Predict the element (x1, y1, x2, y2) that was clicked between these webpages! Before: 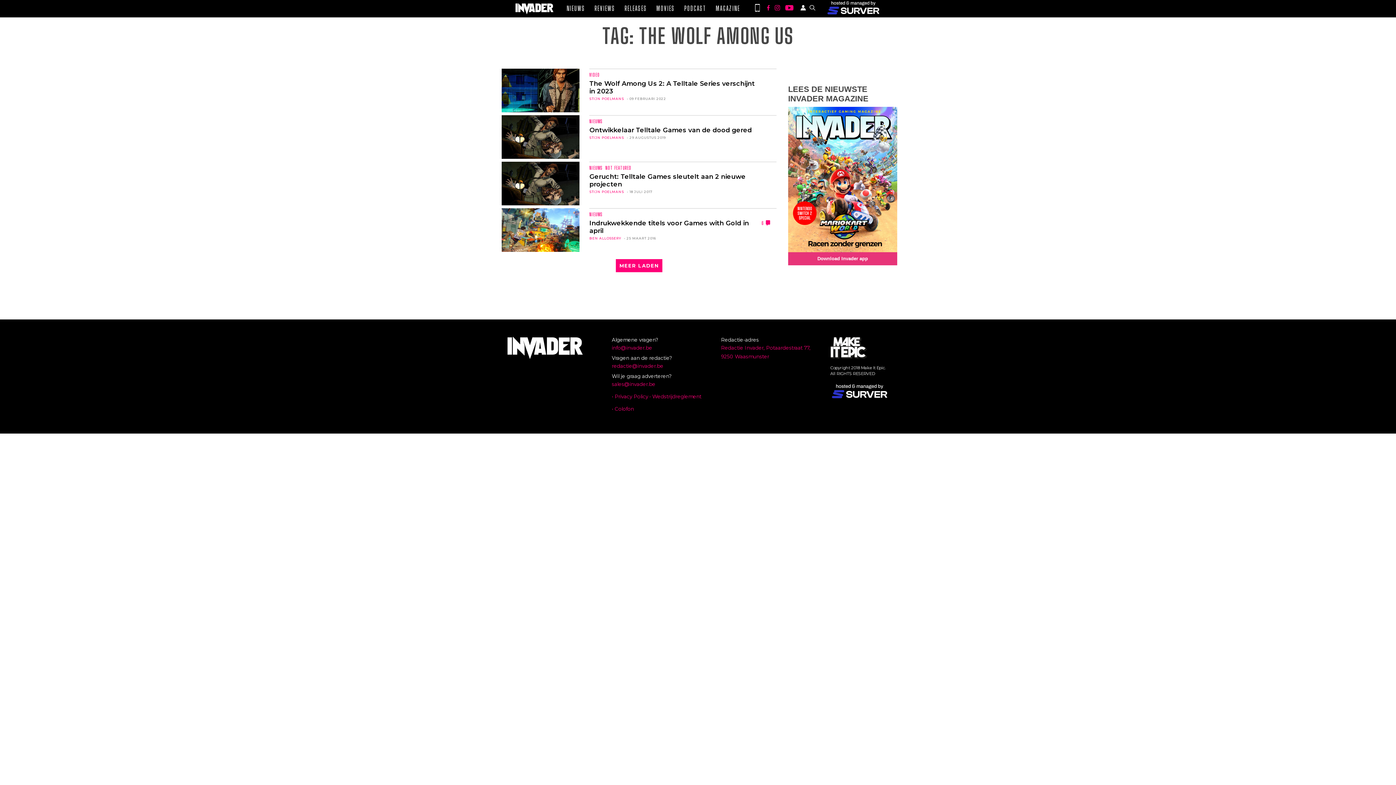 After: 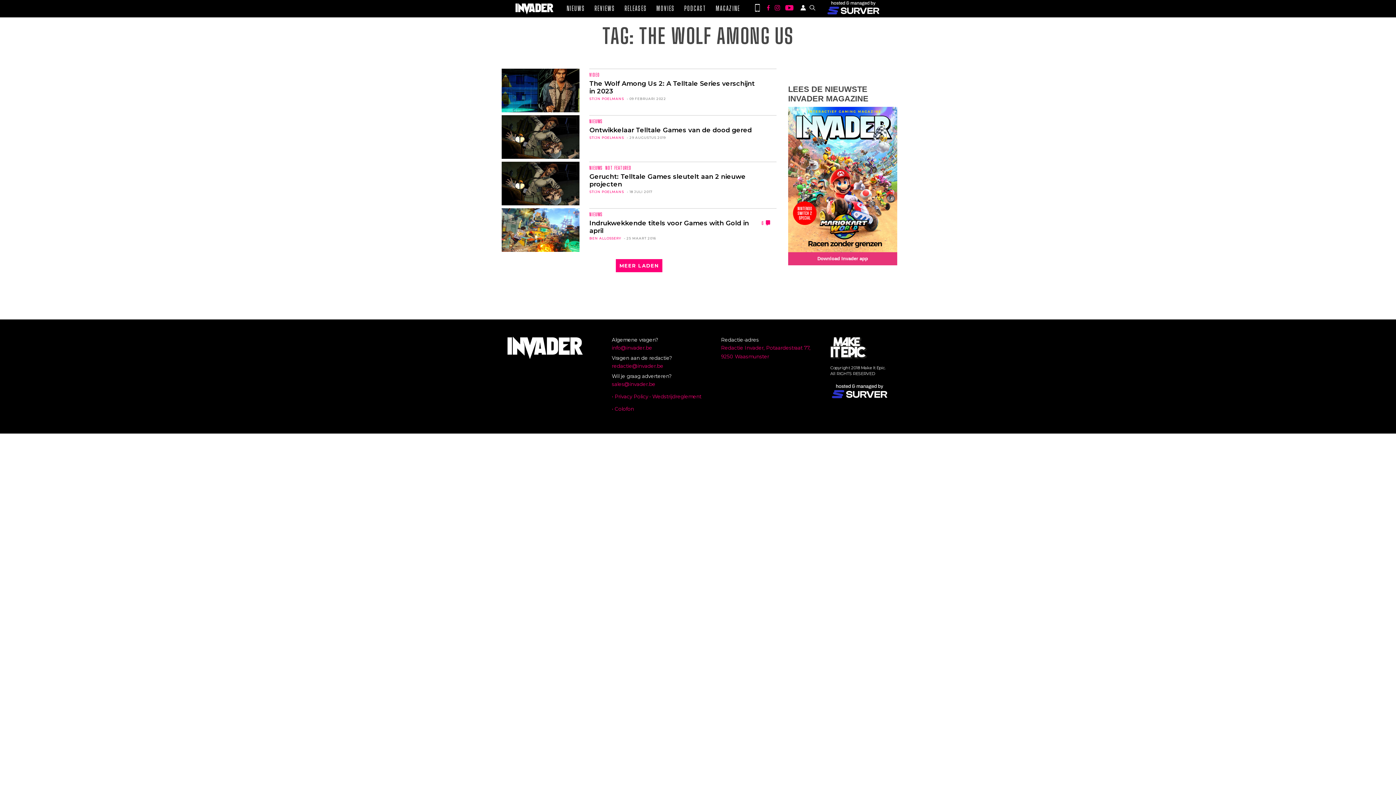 Action: label: MEER LADEN bbox: (616, 259, 662, 272)